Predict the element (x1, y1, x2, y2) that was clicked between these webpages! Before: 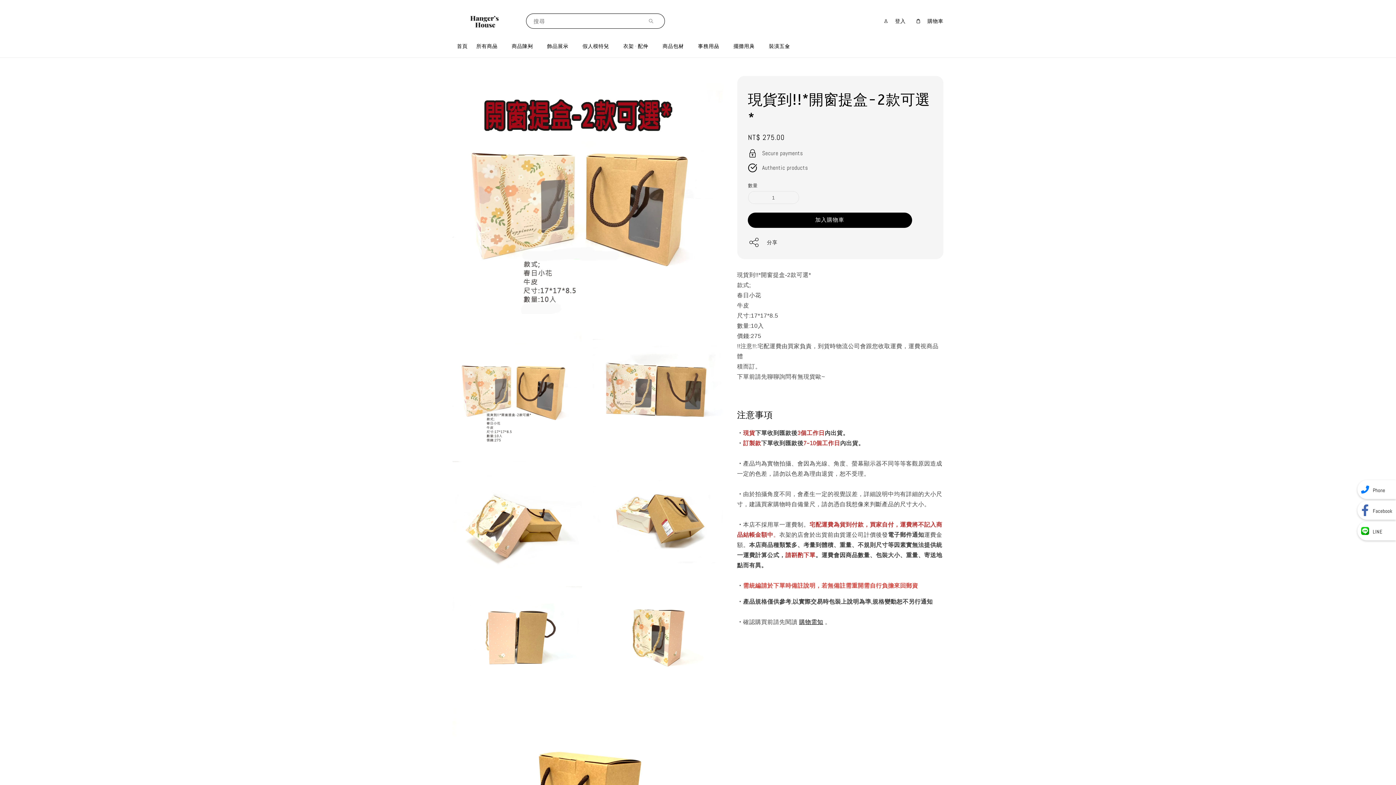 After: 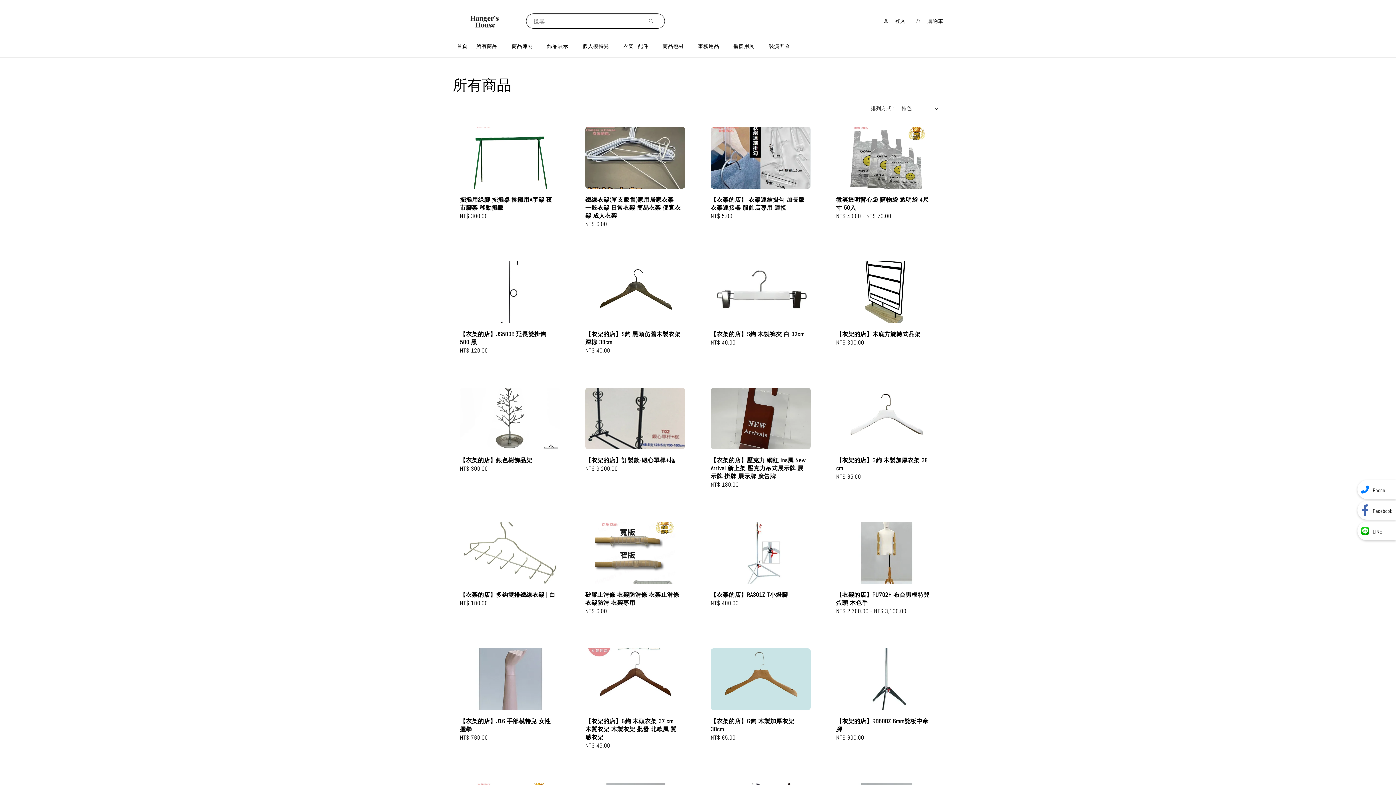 Action: label: 所有商品 bbox: (476, 42, 497, 49)